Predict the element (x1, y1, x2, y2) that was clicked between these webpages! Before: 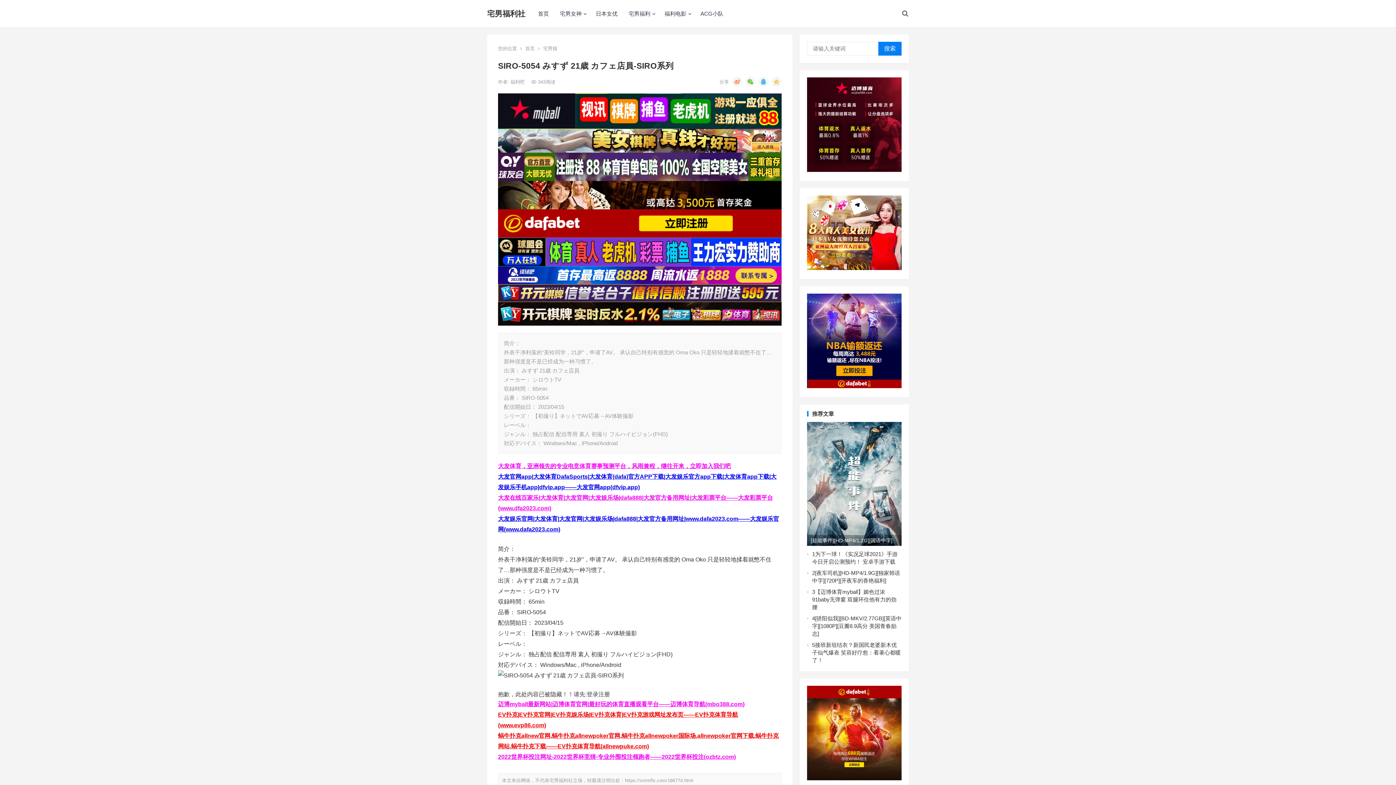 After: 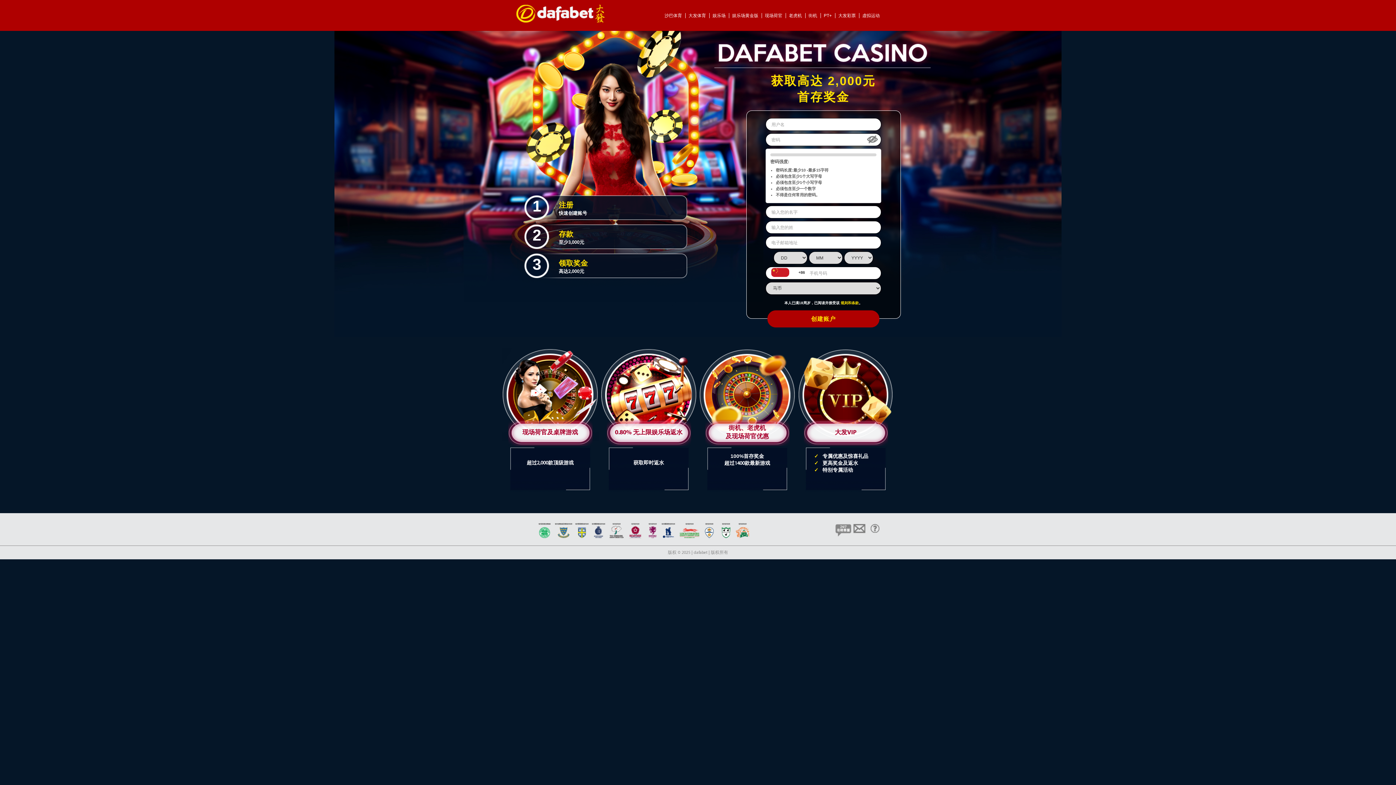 Action: bbox: (807, 775, 901, 781)